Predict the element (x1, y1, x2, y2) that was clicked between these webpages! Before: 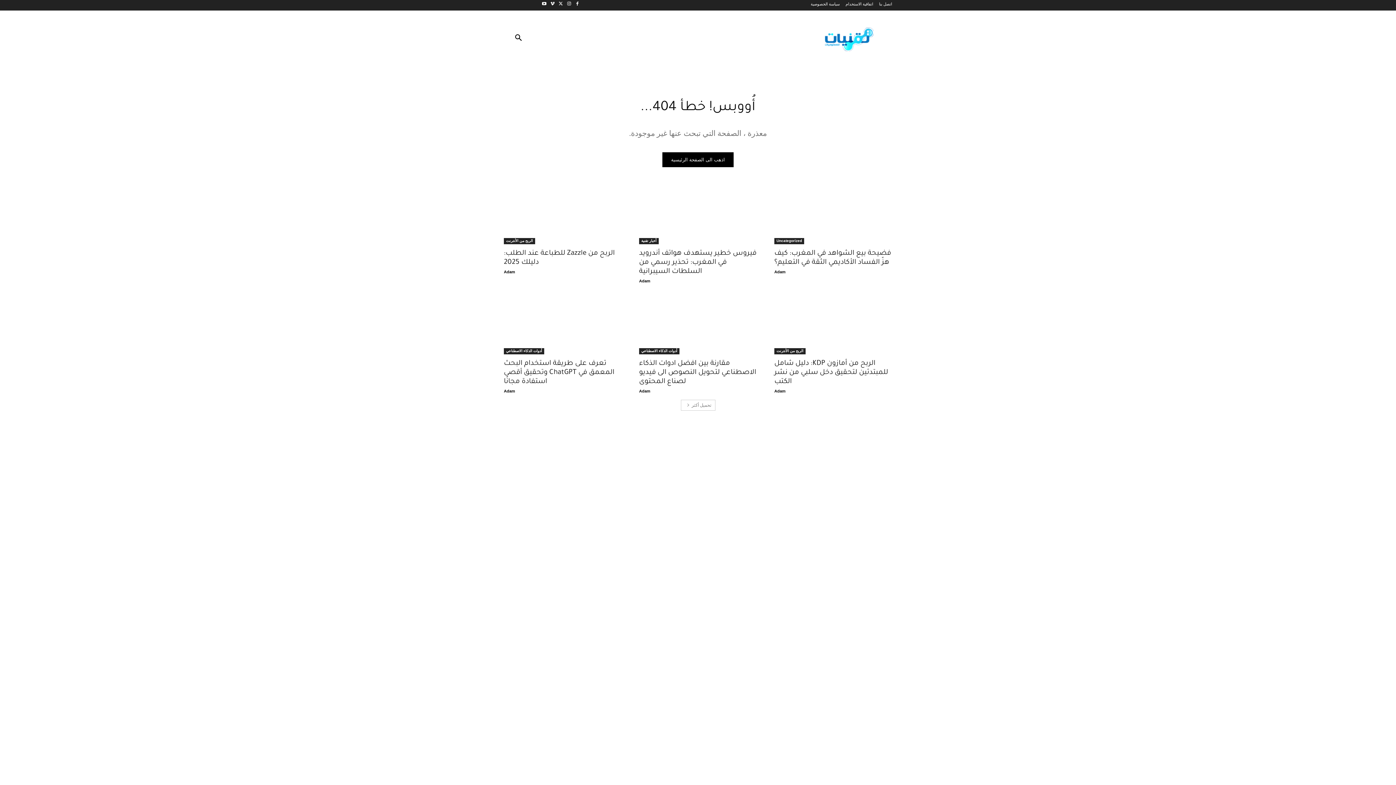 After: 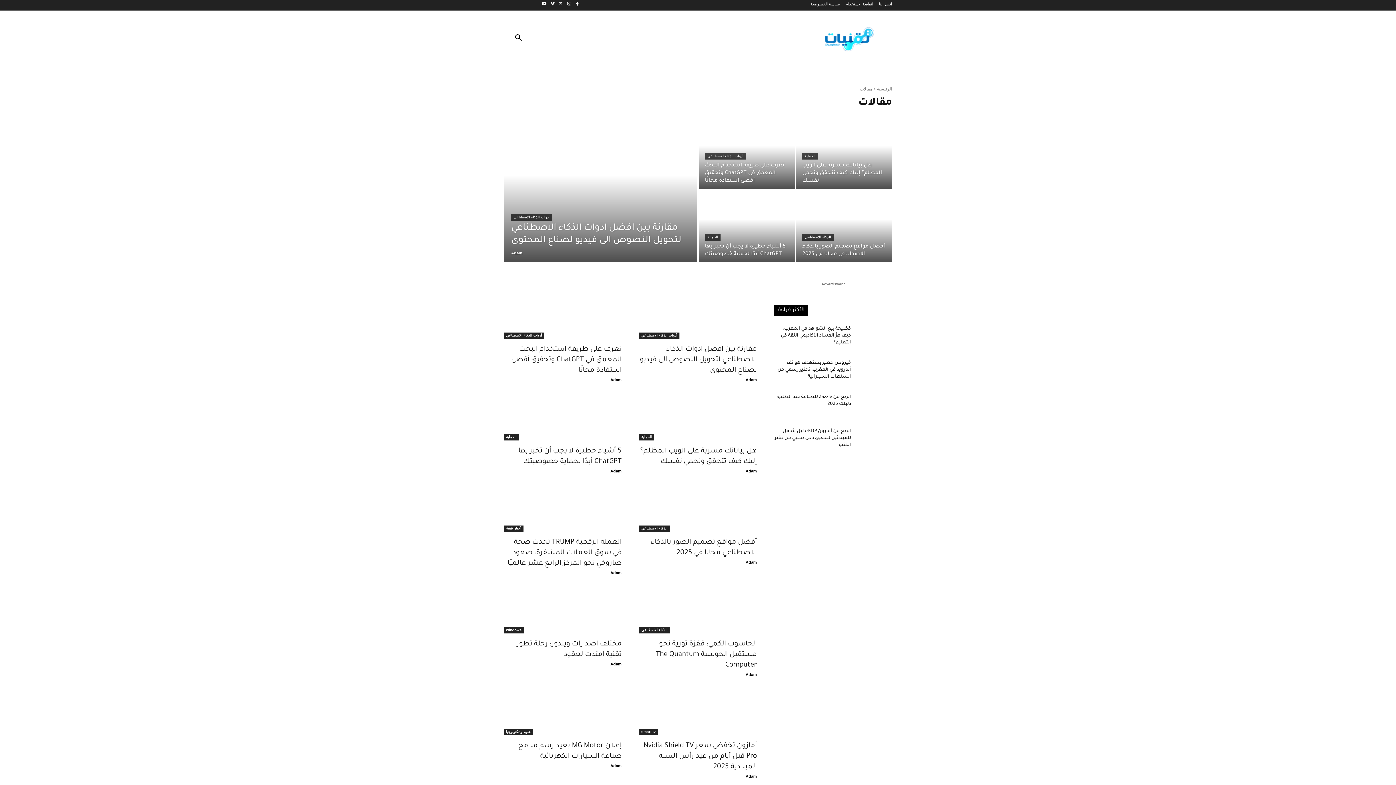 Action: bbox: (749, 10, 773, 39) label: مقالات